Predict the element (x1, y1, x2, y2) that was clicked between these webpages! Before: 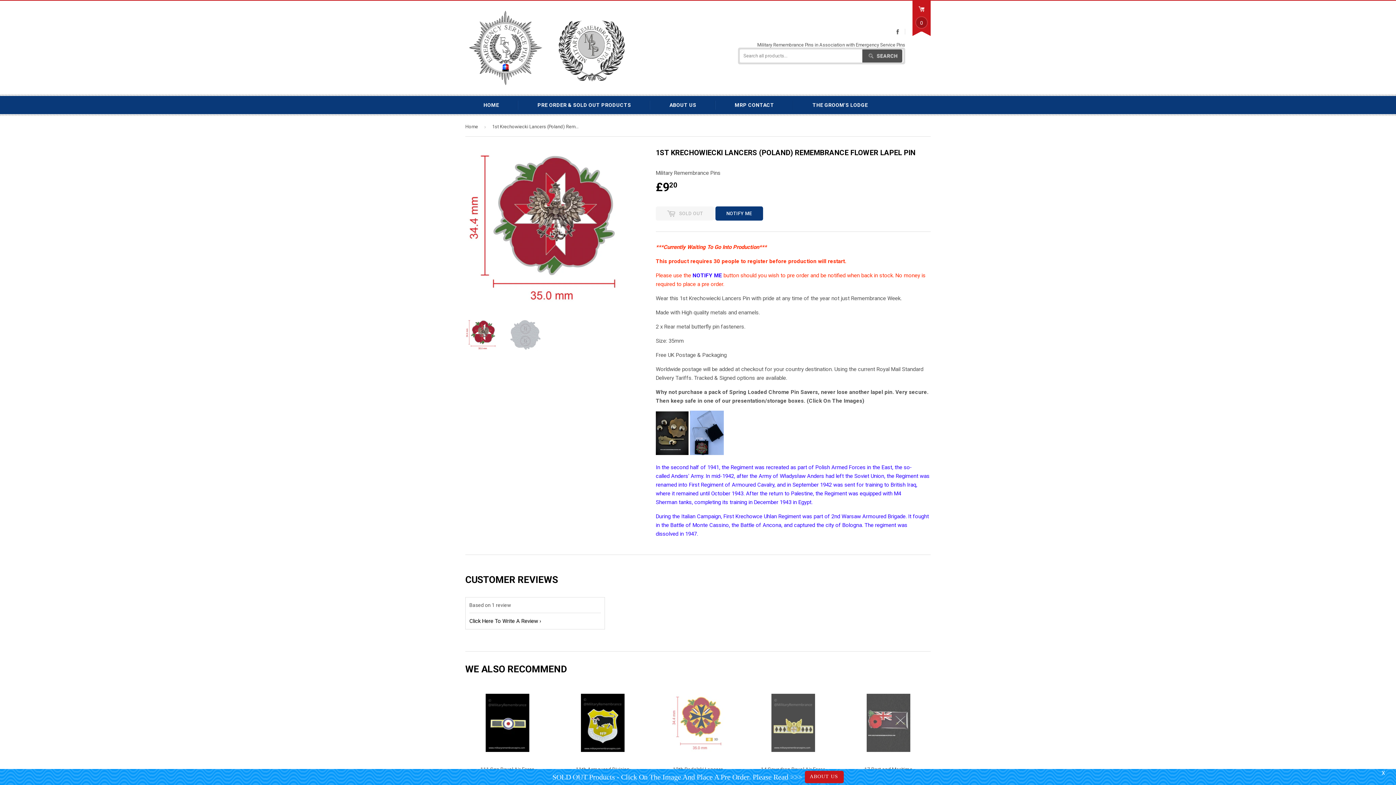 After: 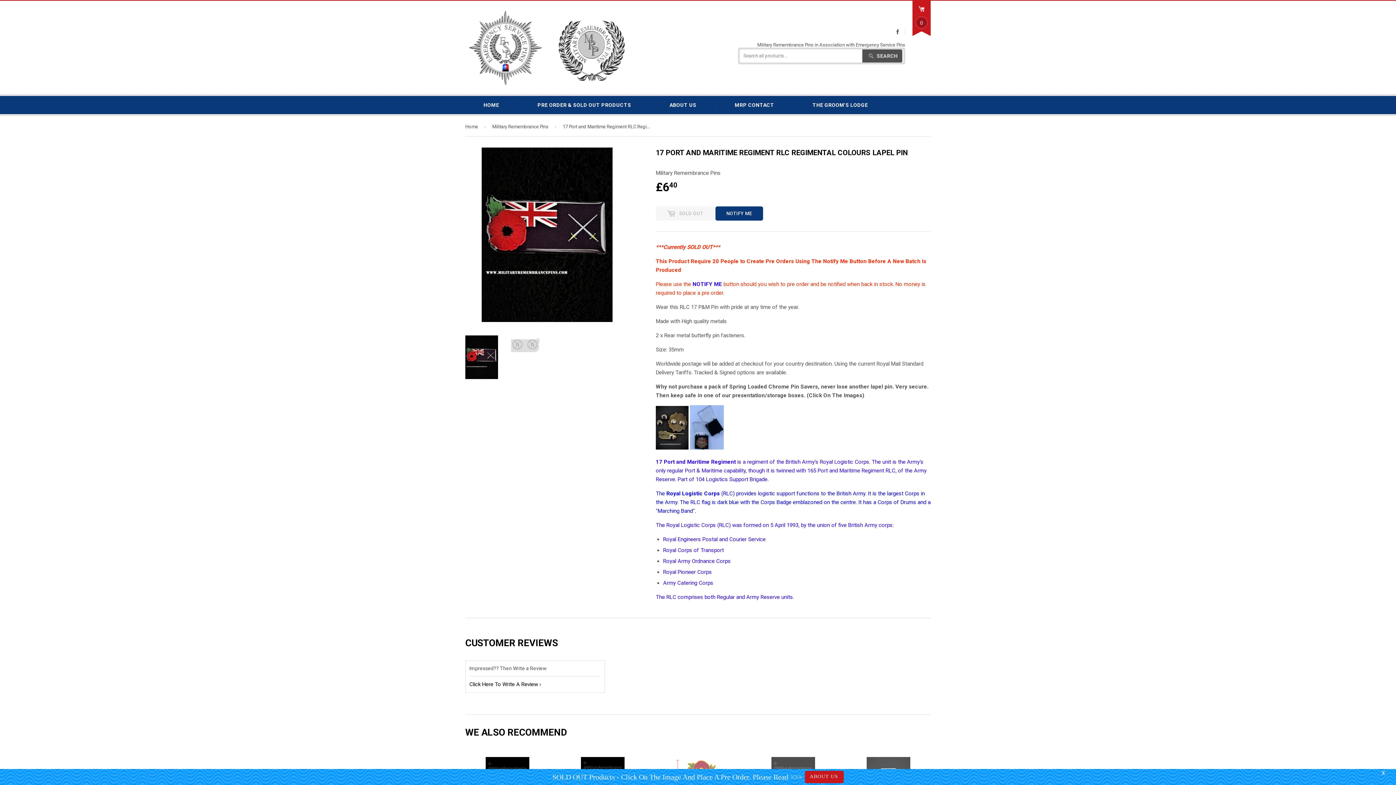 Action: bbox: (846, 686, 930, 833) label: 17 Port and Maritime Regiment RLC Regimental Colours Lapel Pin

£640
SOLD OUT